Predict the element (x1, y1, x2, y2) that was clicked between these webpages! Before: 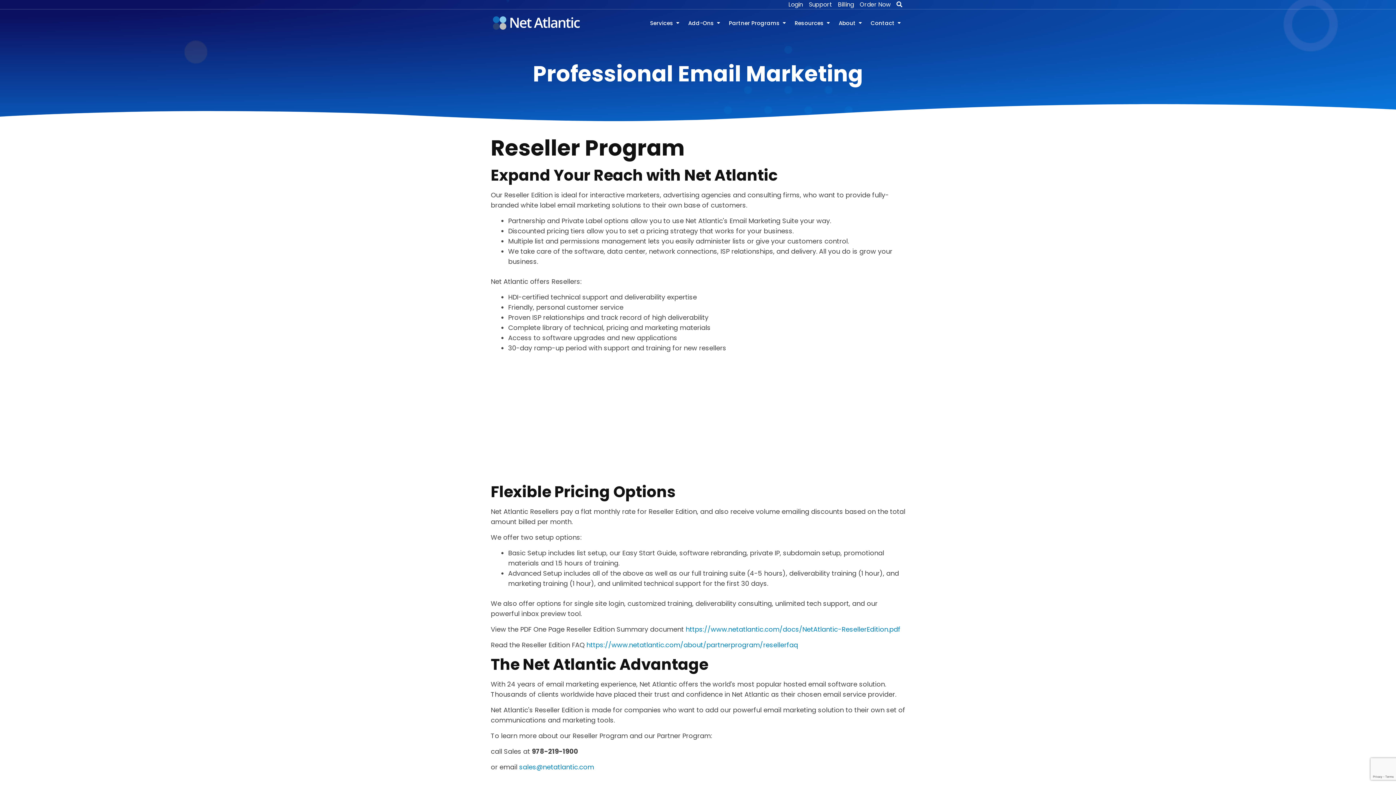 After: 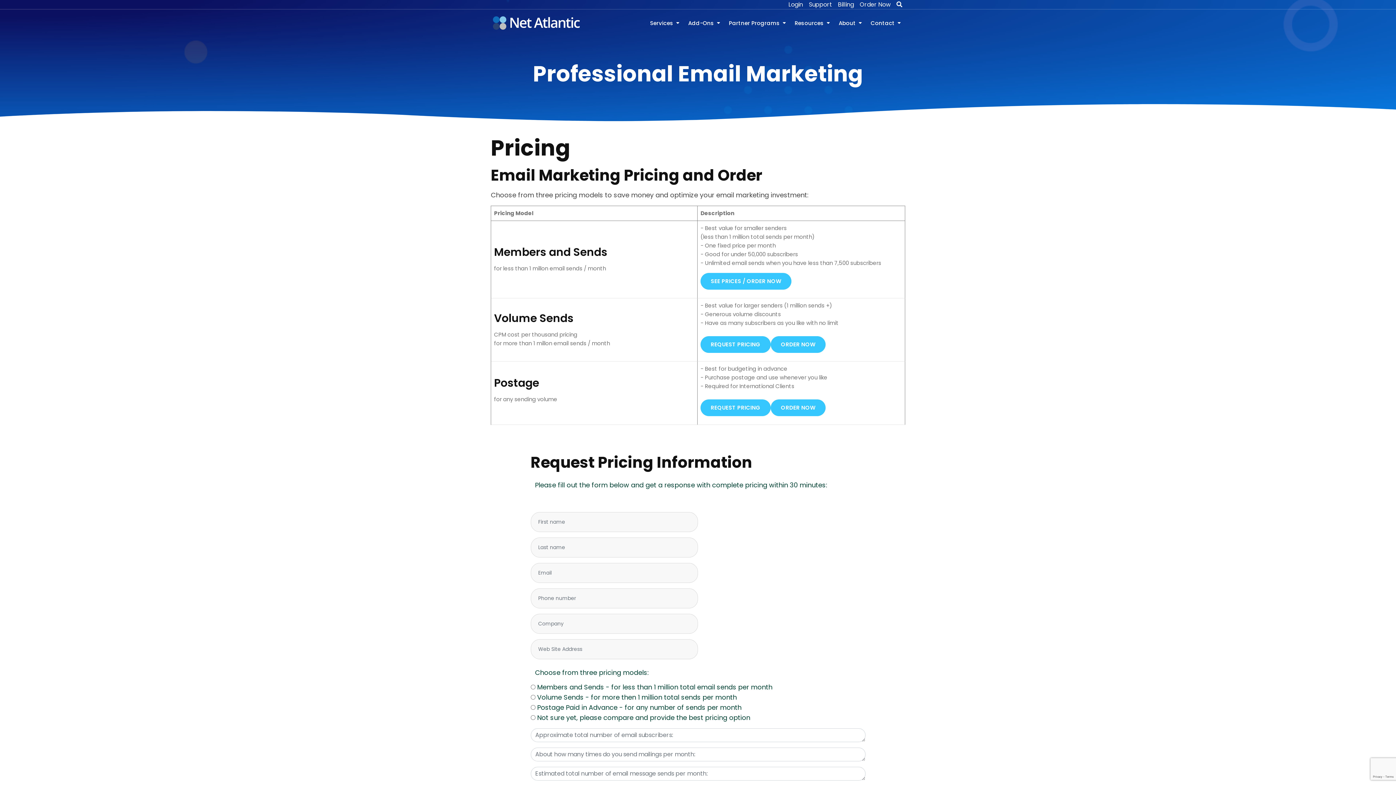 Action: label: Order Now bbox: (860, 0, 890, 8)